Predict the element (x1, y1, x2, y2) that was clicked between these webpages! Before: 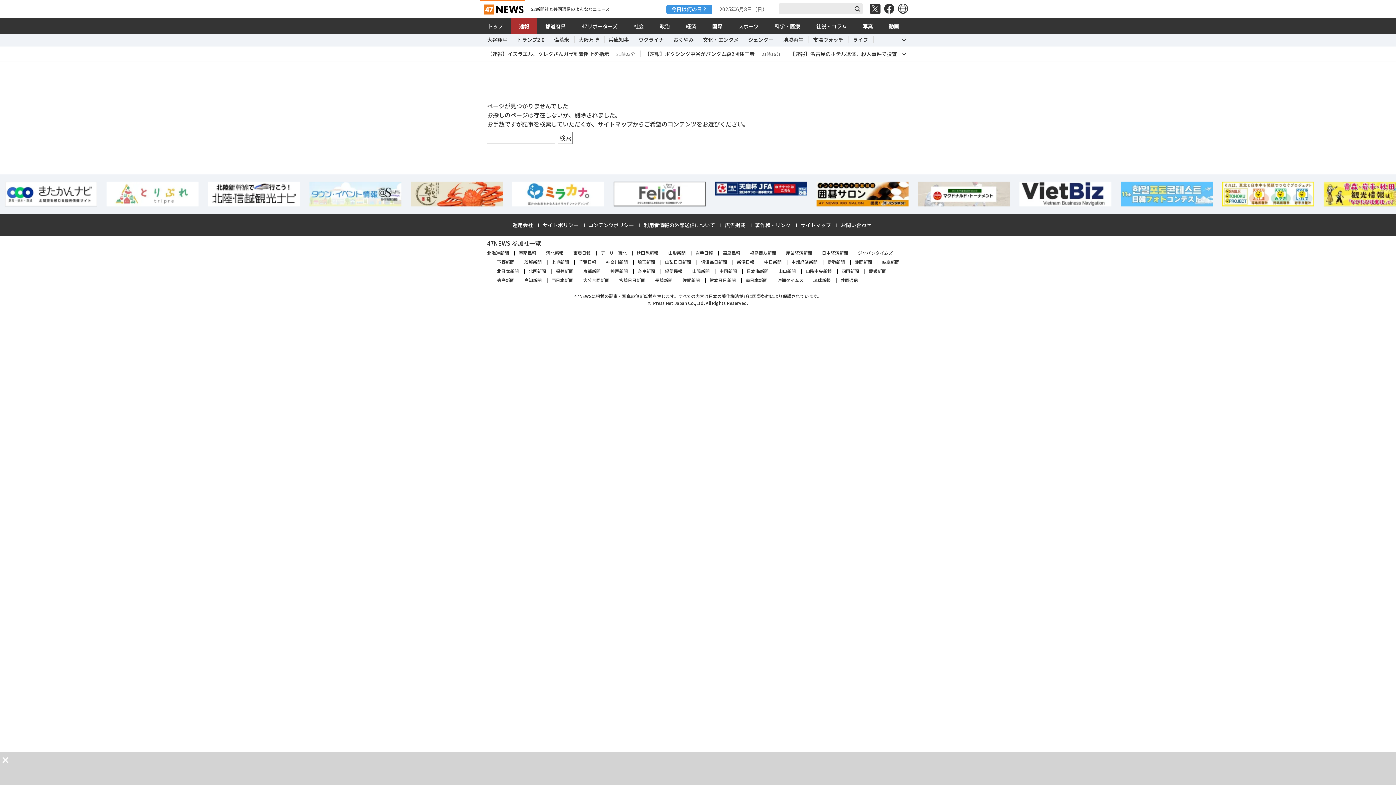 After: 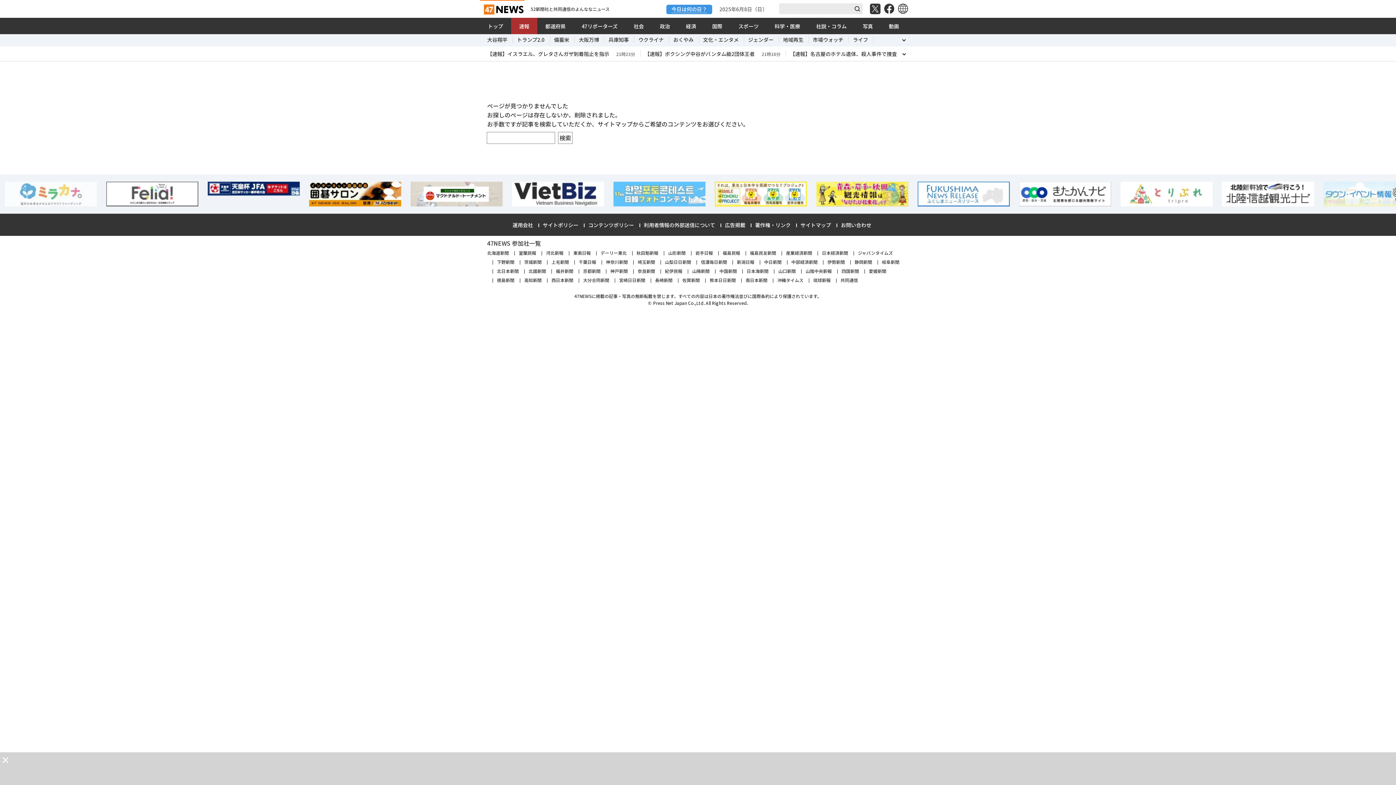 Action: bbox: (512, 181, 604, 206)